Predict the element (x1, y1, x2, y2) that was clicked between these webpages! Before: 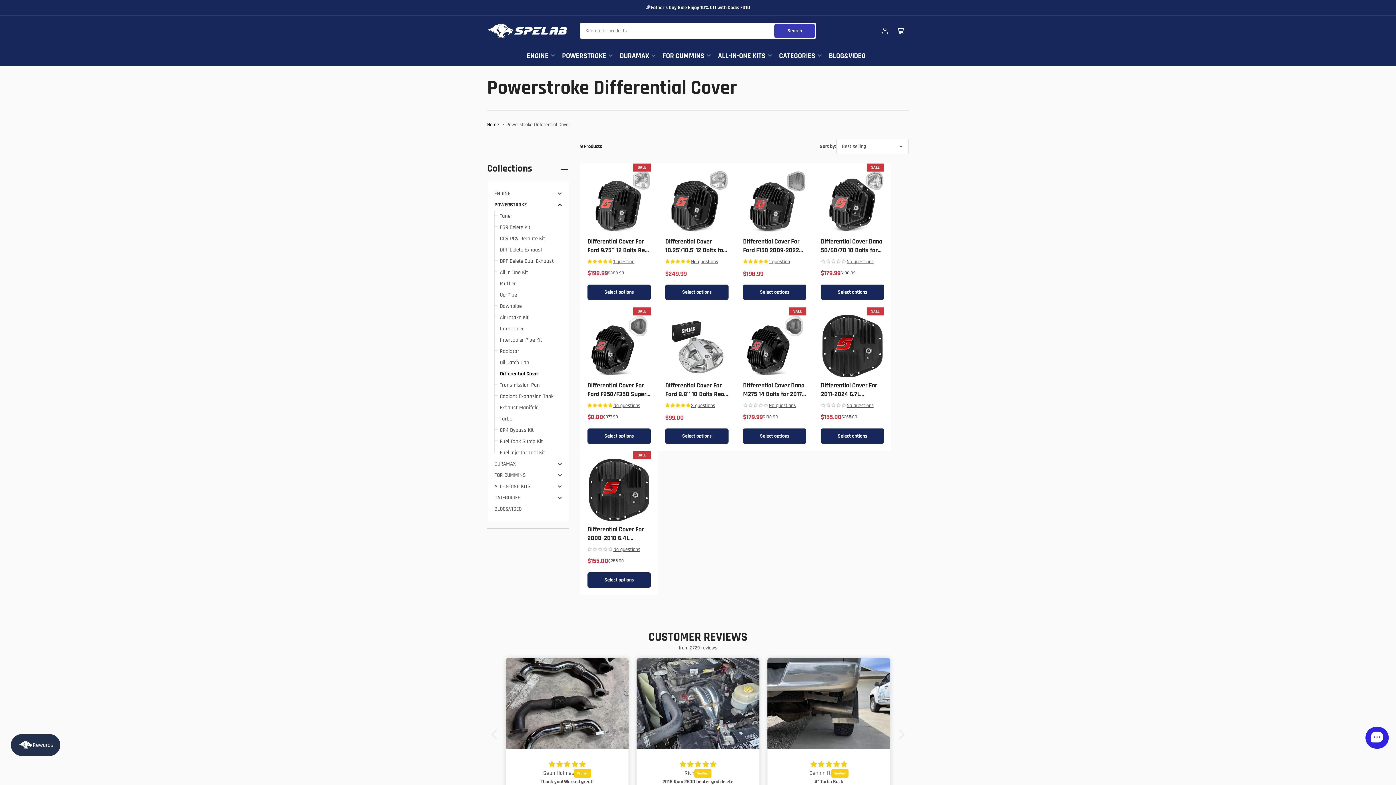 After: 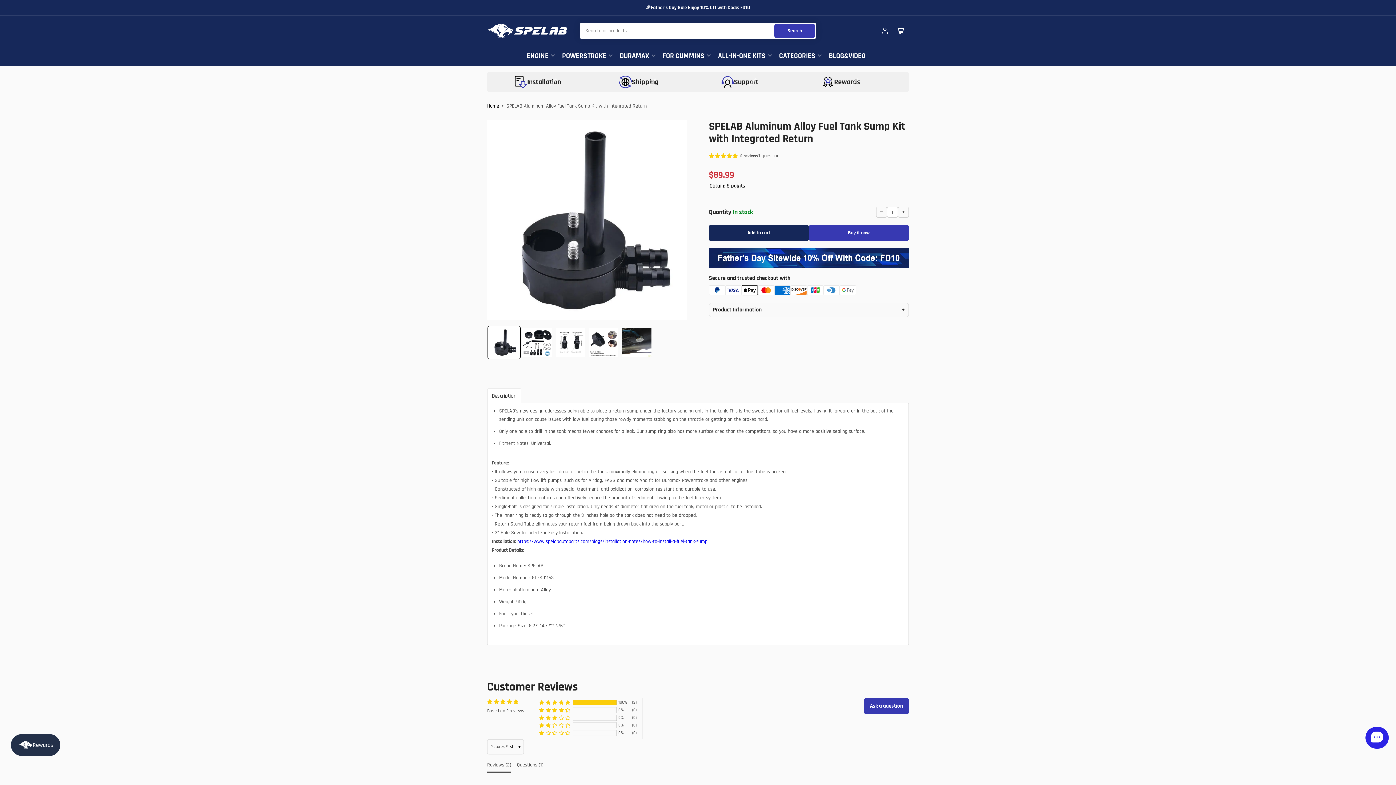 Action: bbox: (500, 436, 562, 447) label: Fuel Tank Sump Kit